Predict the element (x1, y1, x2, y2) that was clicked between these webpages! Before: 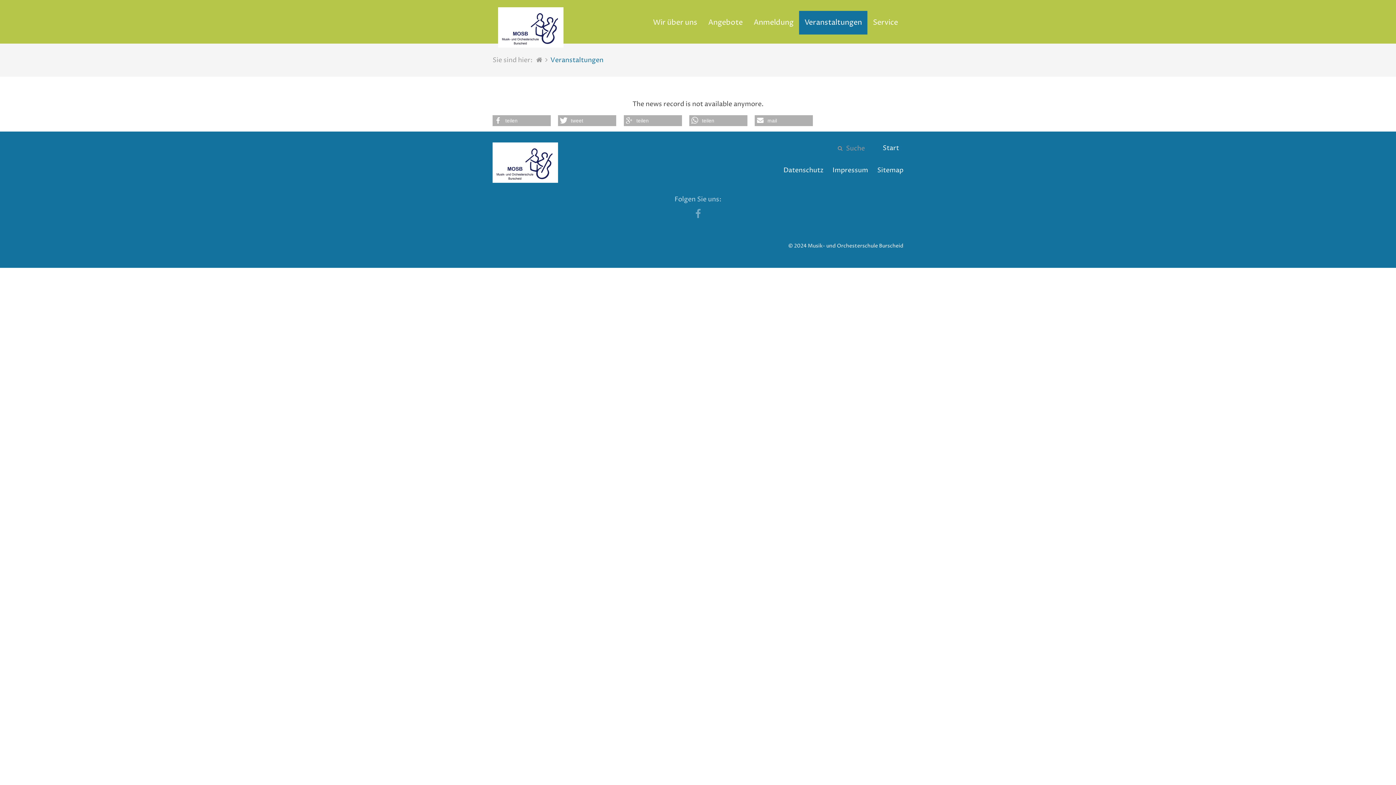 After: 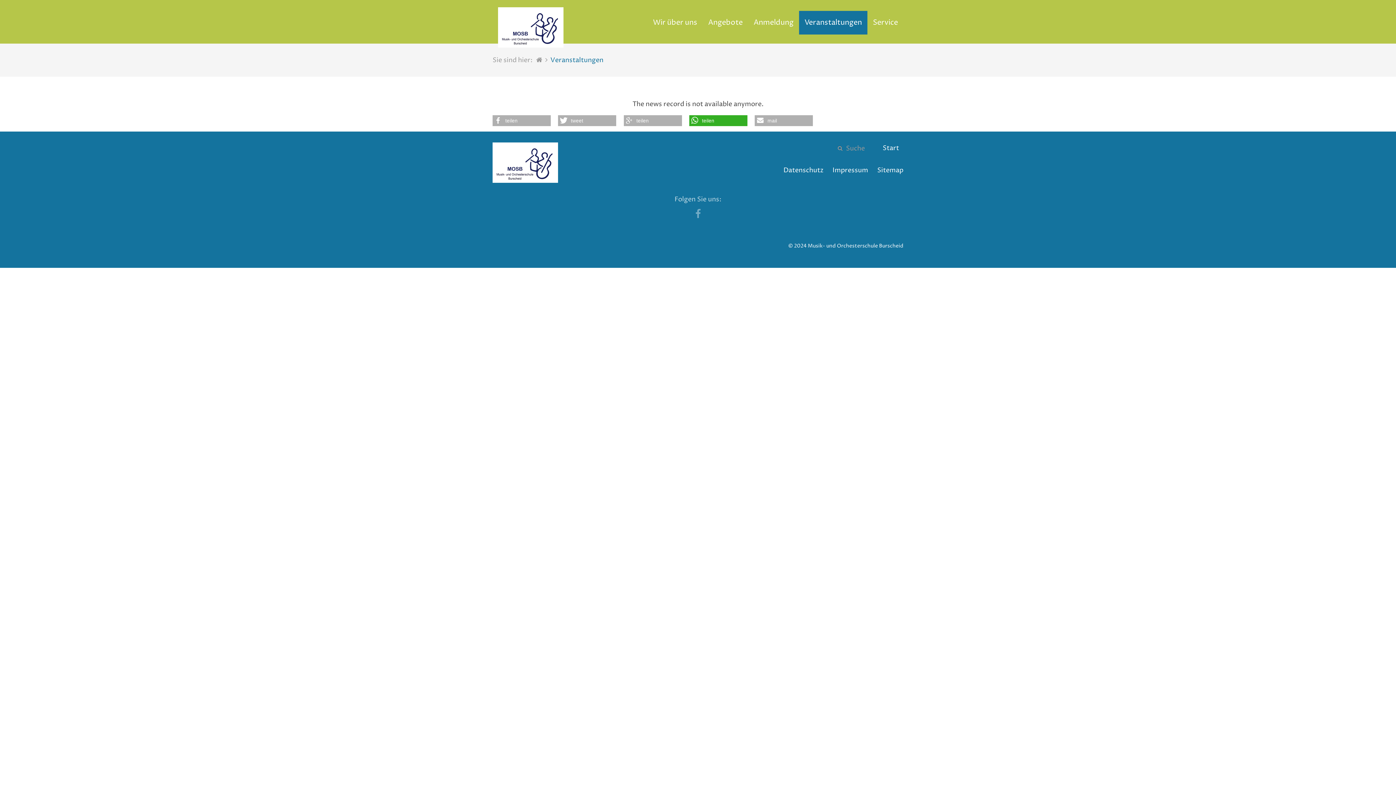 Action: bbox: (689, 115, 747, 126) label: Bei Whatsapp teilen